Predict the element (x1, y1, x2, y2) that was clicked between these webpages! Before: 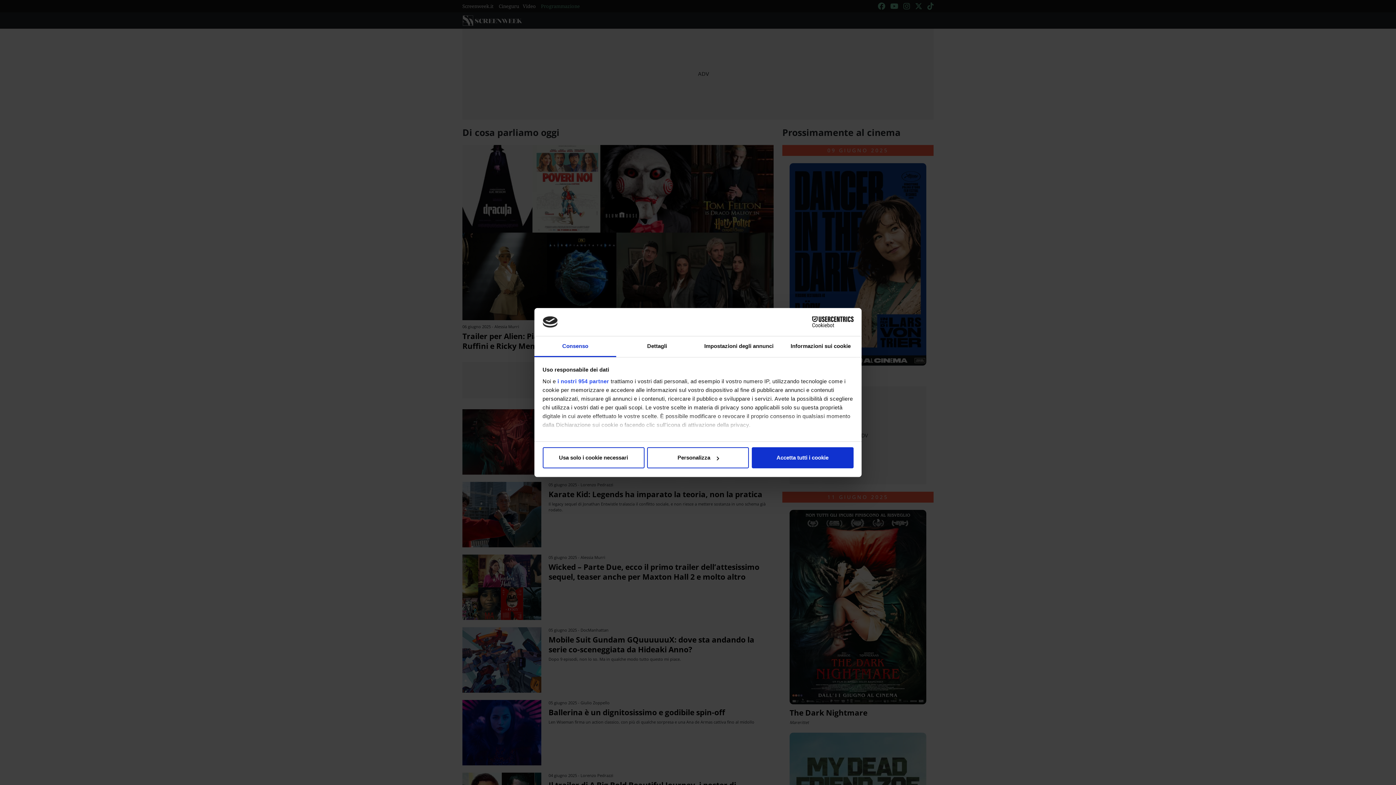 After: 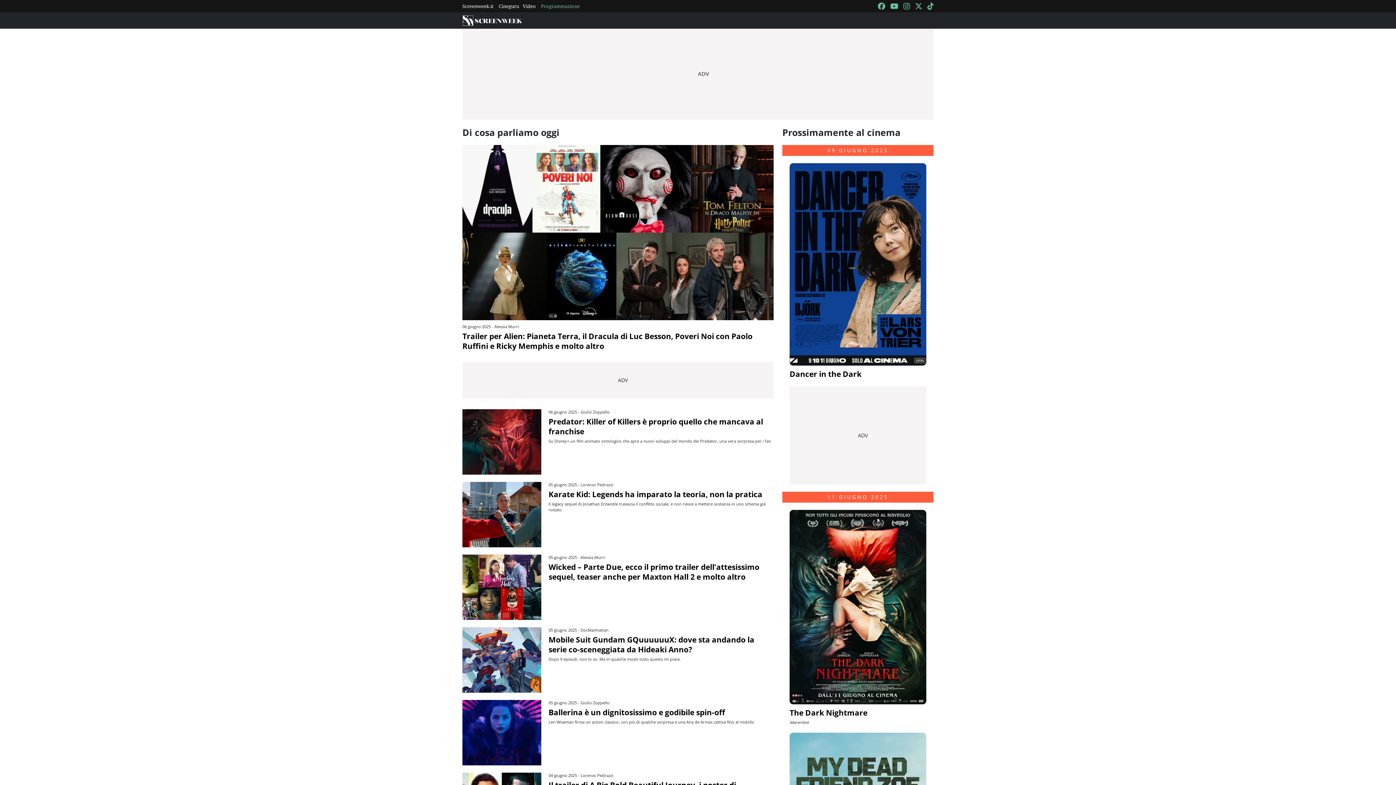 Action: label: Usa solo i cookie necessari bbox: (542, 447, 644, 468)